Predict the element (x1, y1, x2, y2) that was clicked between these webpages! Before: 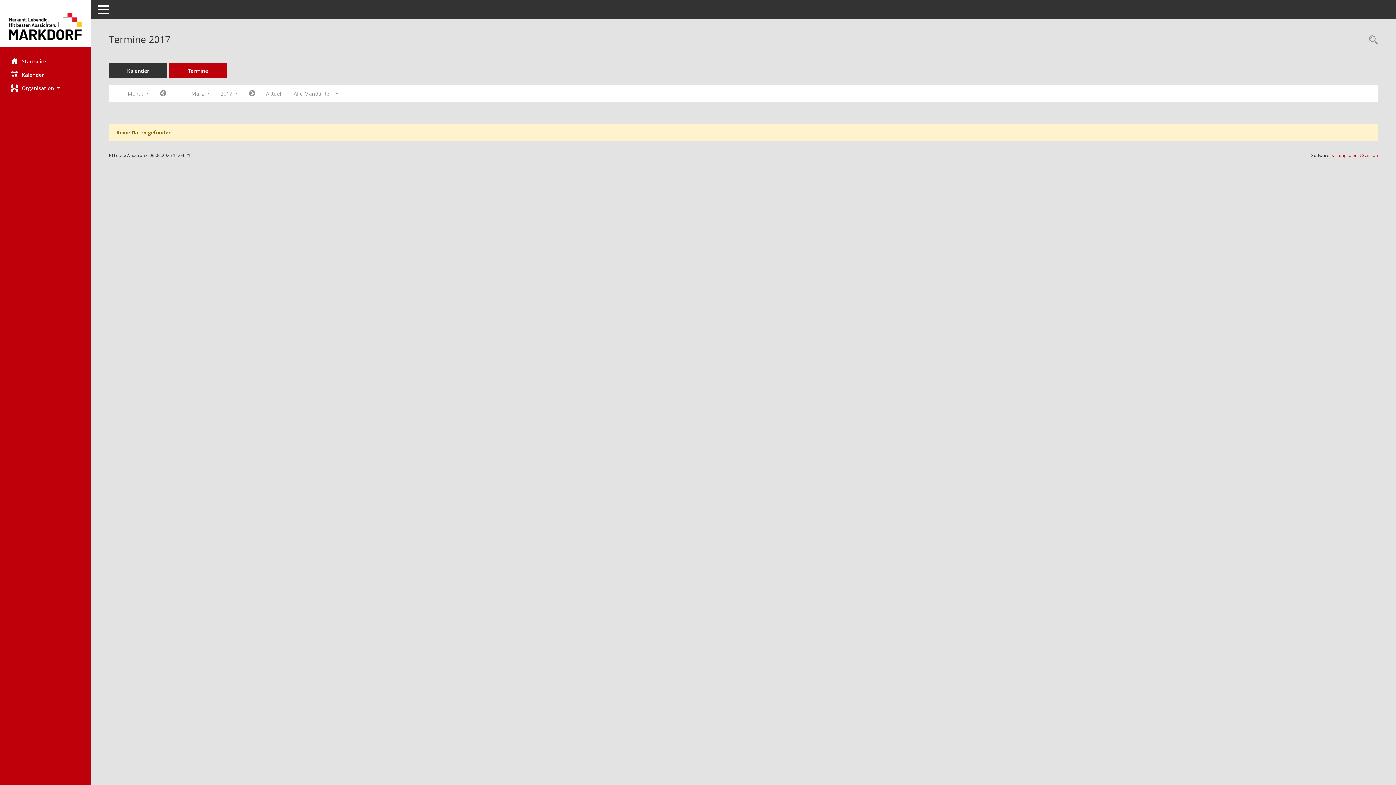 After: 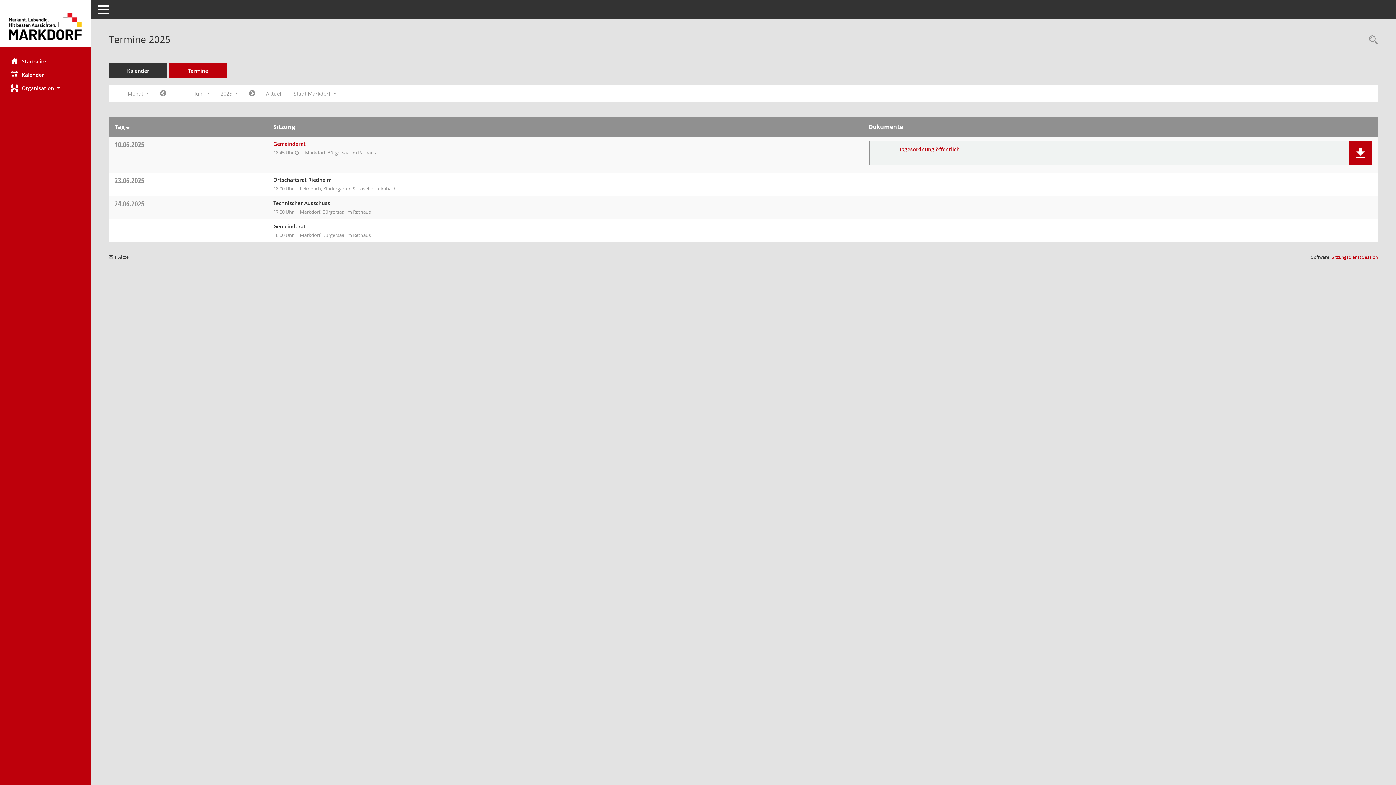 Action: bbox: (169, 63, 227, 78) label: Diese Seite enthält eine kompakte Übersicht der Sitzungstermine. Sie enthält die Möglichkeit, verschiedene Zeiträume für die Sitzungsdarstellung zu wählen.